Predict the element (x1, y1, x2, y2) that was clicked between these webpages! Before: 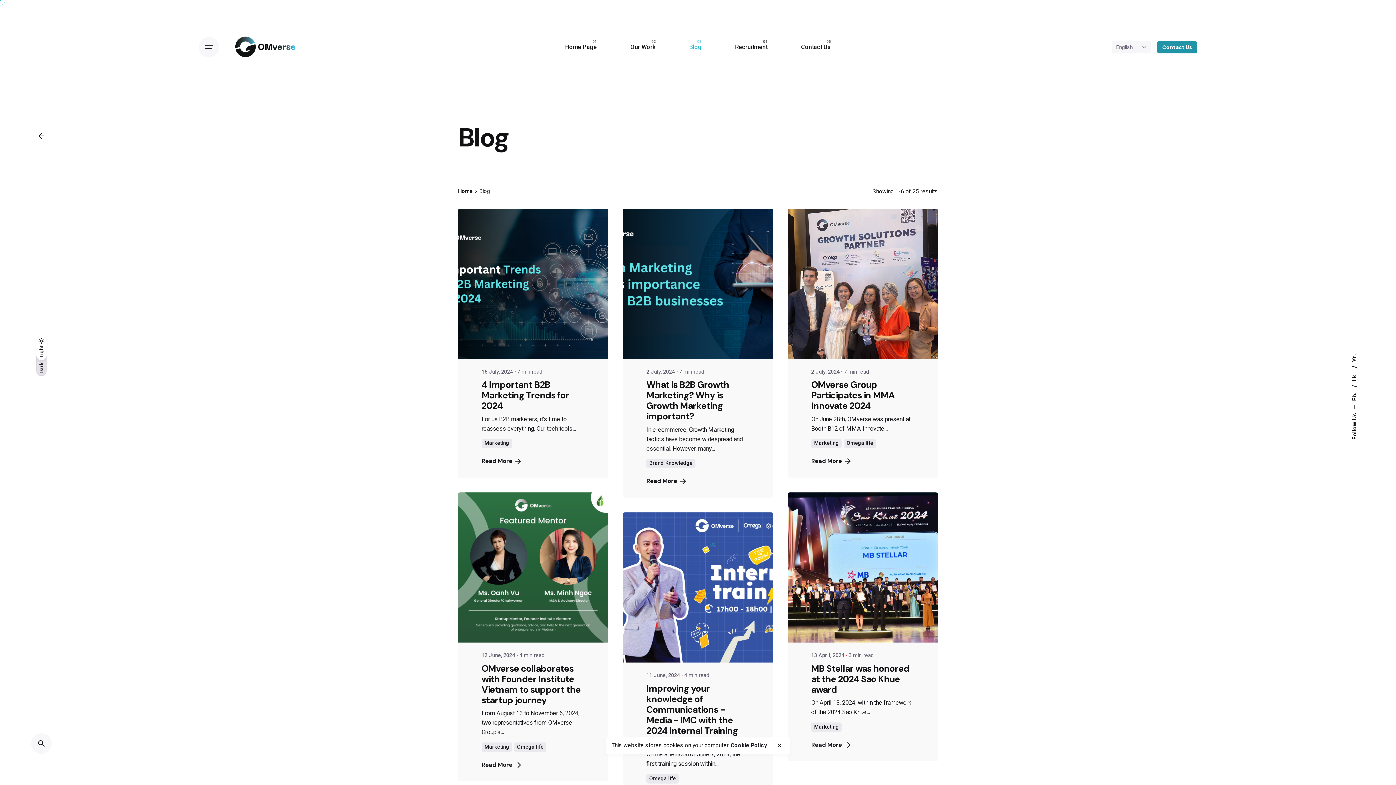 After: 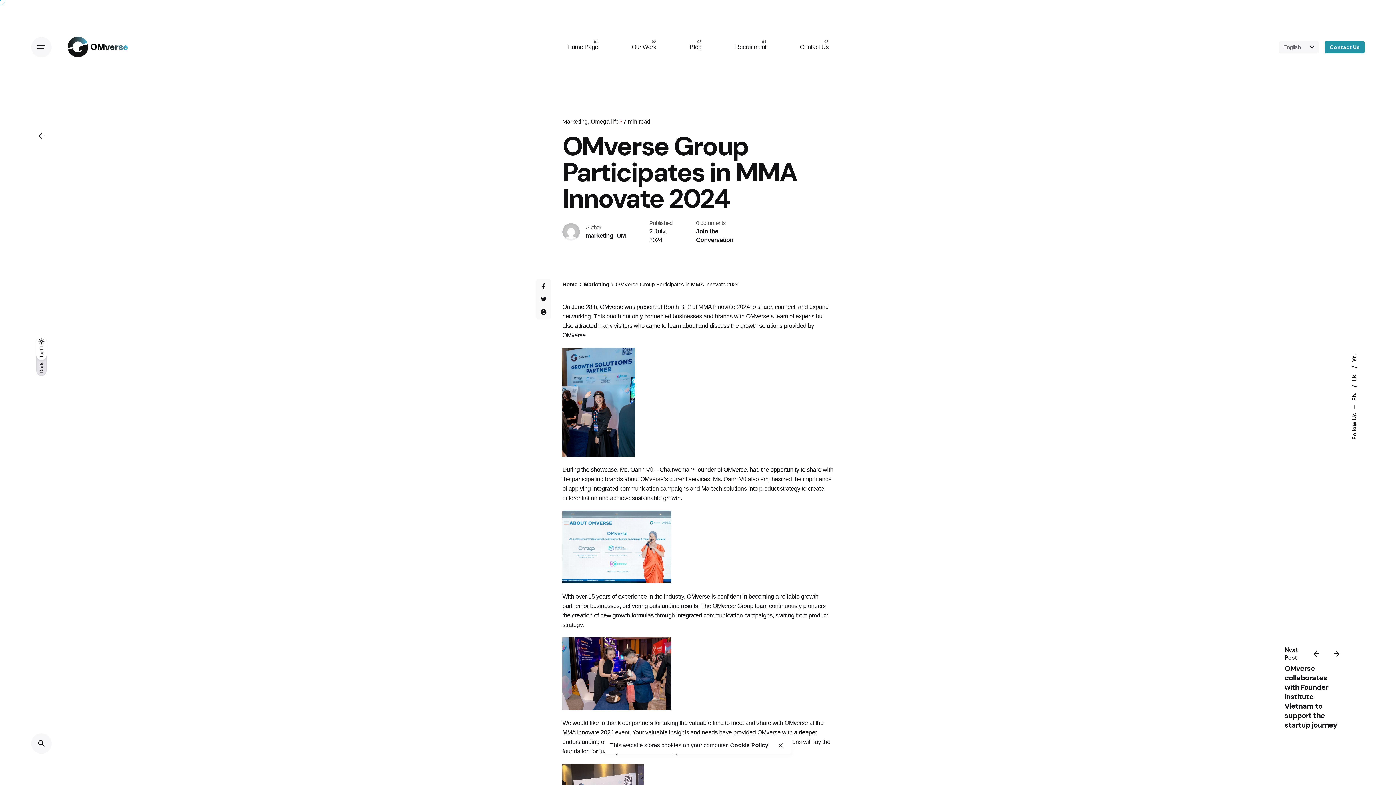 Action: bbox: (811, 457, 850, 465) label: Read More